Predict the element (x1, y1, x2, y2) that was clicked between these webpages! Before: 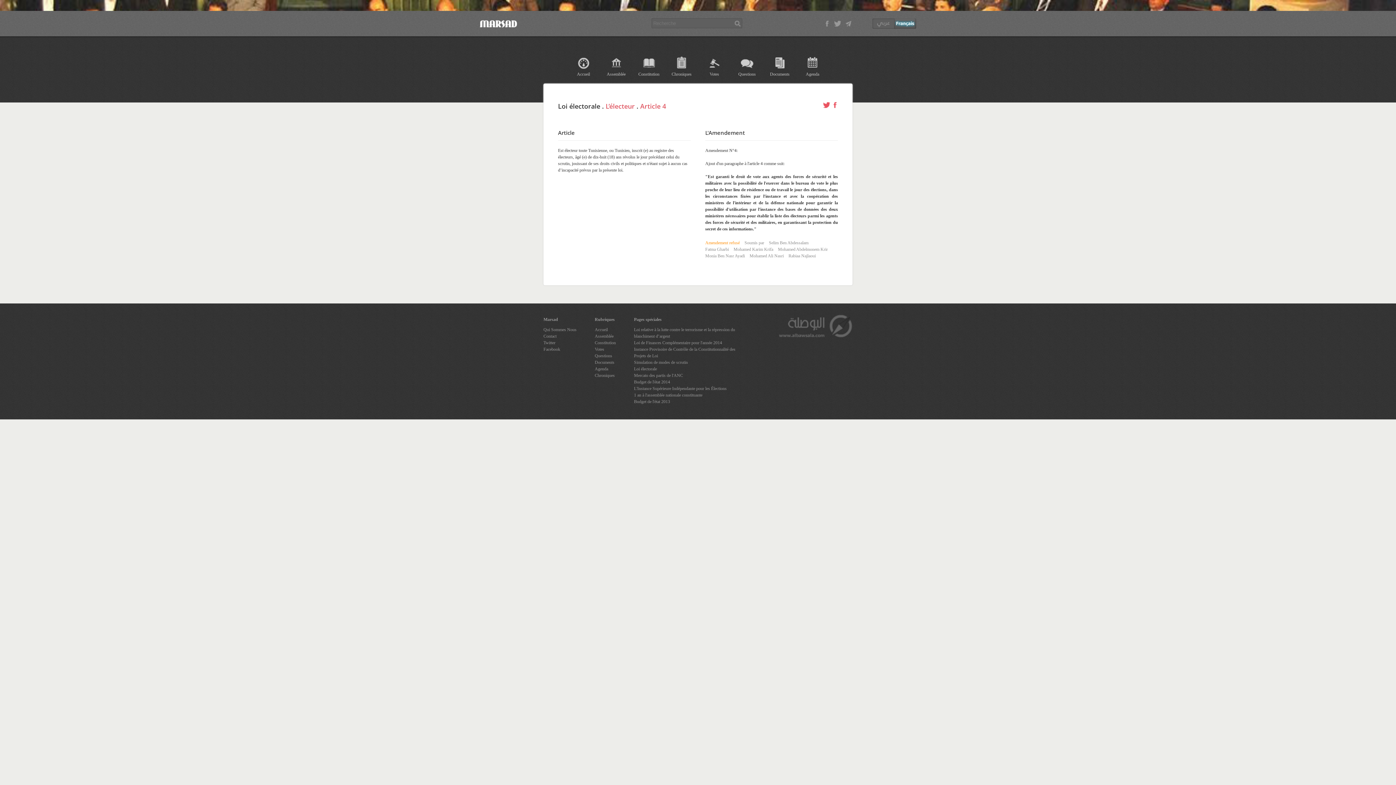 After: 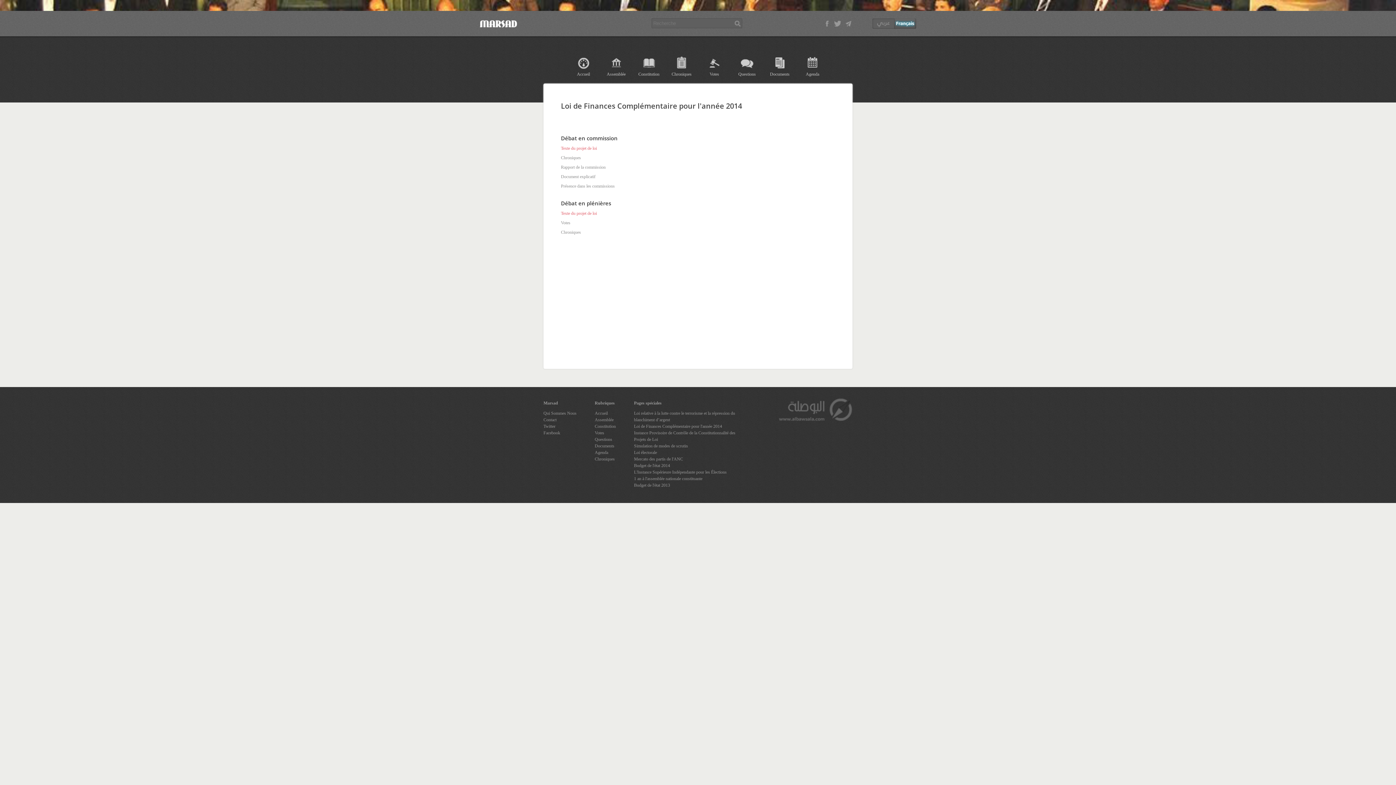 Action: label: Loi de Finances Complémentaire pour l'année 2014 bbox: (634, 339, 743, 346)